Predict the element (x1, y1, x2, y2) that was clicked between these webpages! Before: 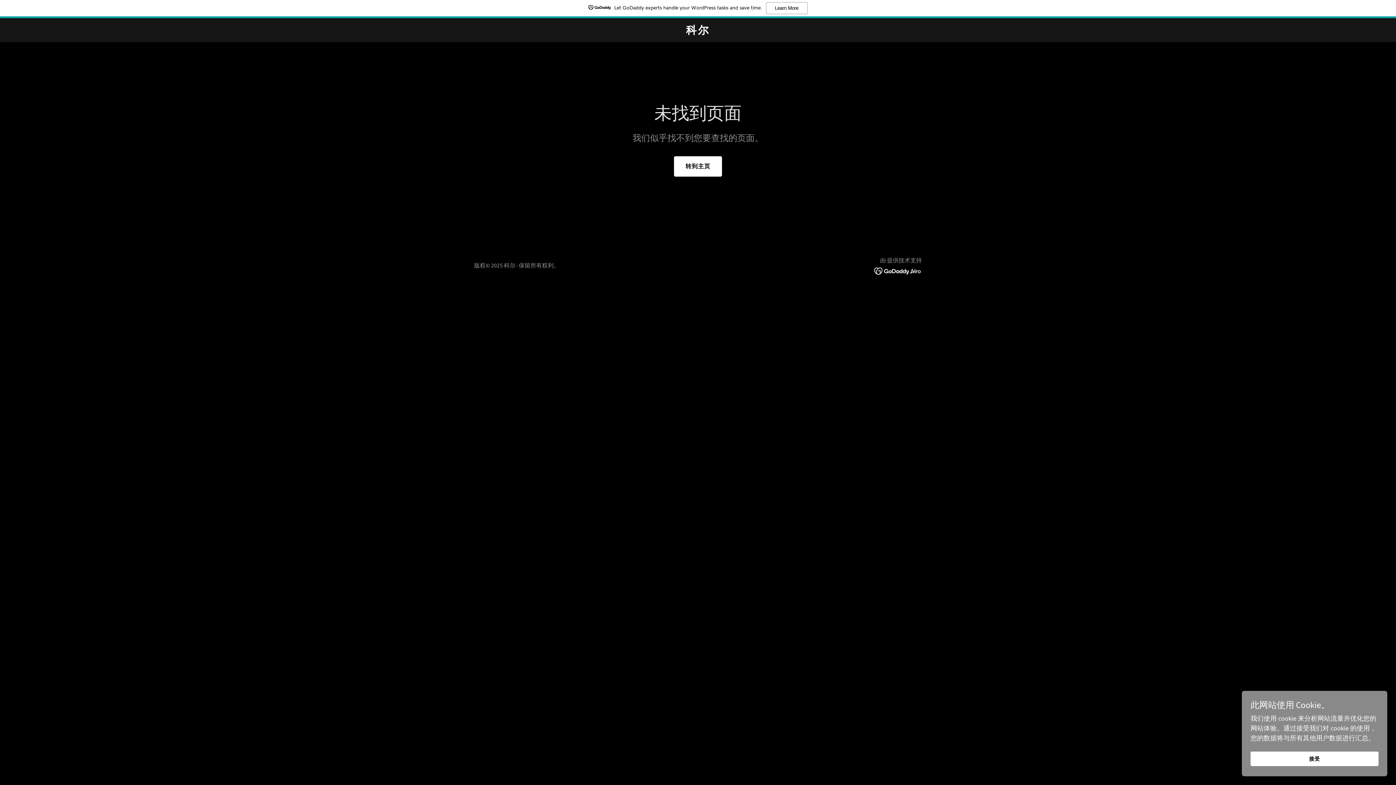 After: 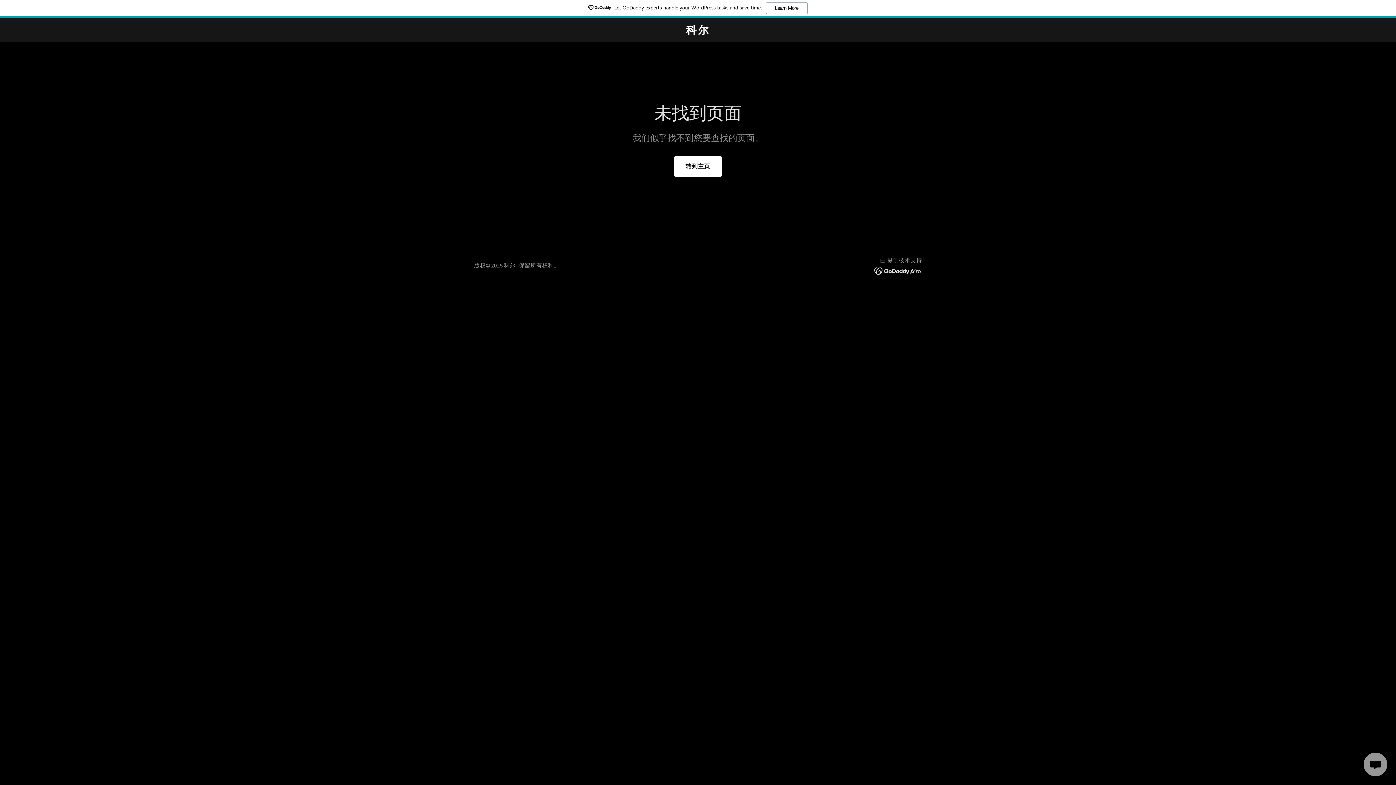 Action: label: 接受 bbox: (1250, 752, 1378, 766)